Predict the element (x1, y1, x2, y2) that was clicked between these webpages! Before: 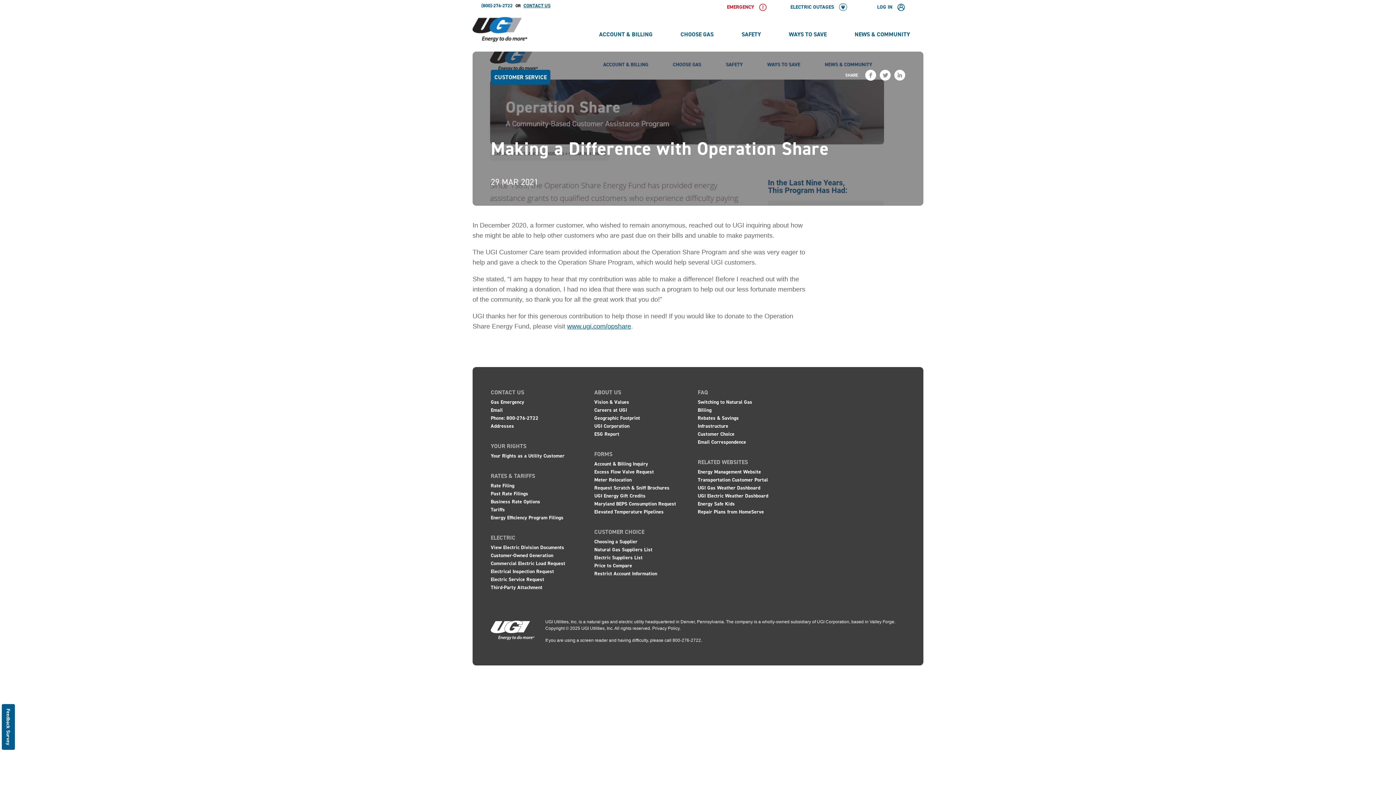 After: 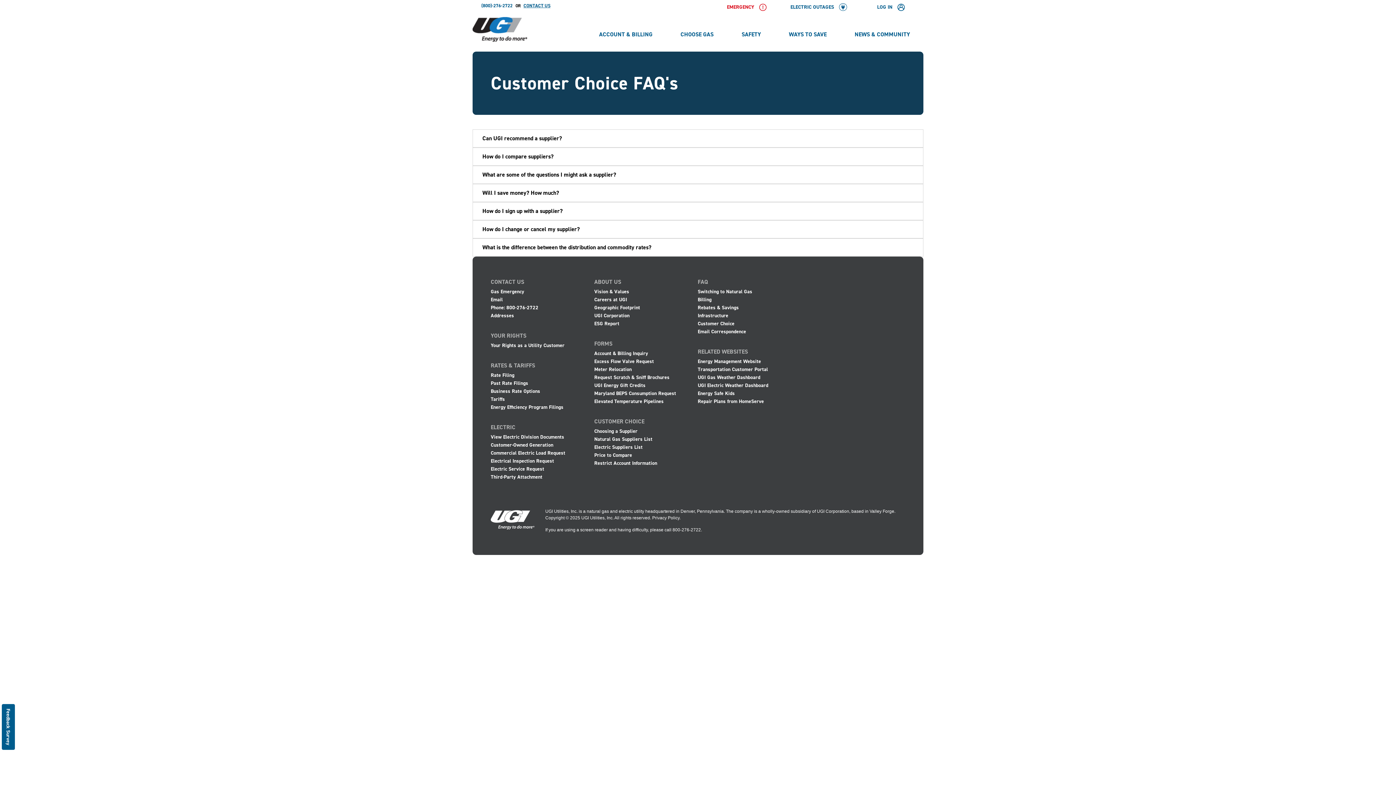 Action: bbox: (697, 430, 801, 438) label: Customer Choice